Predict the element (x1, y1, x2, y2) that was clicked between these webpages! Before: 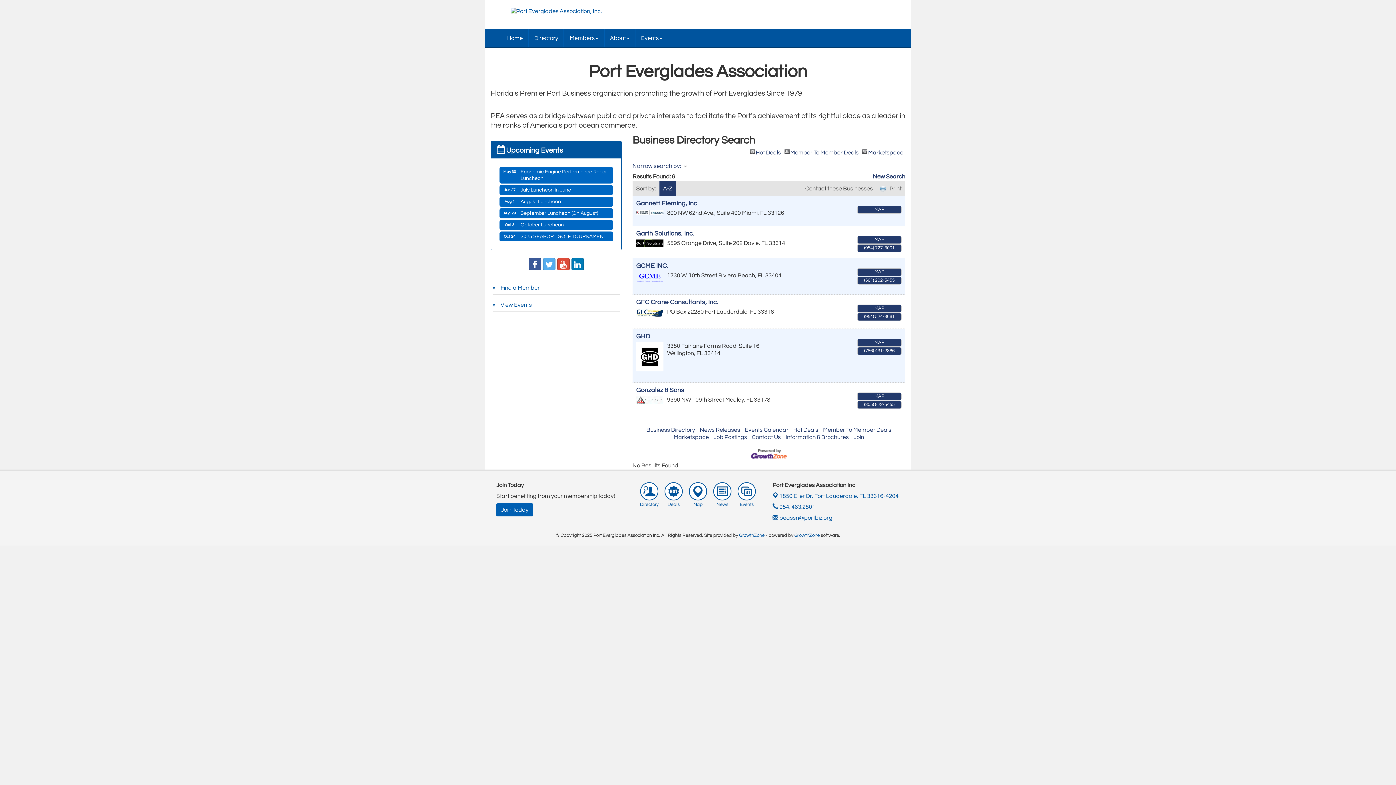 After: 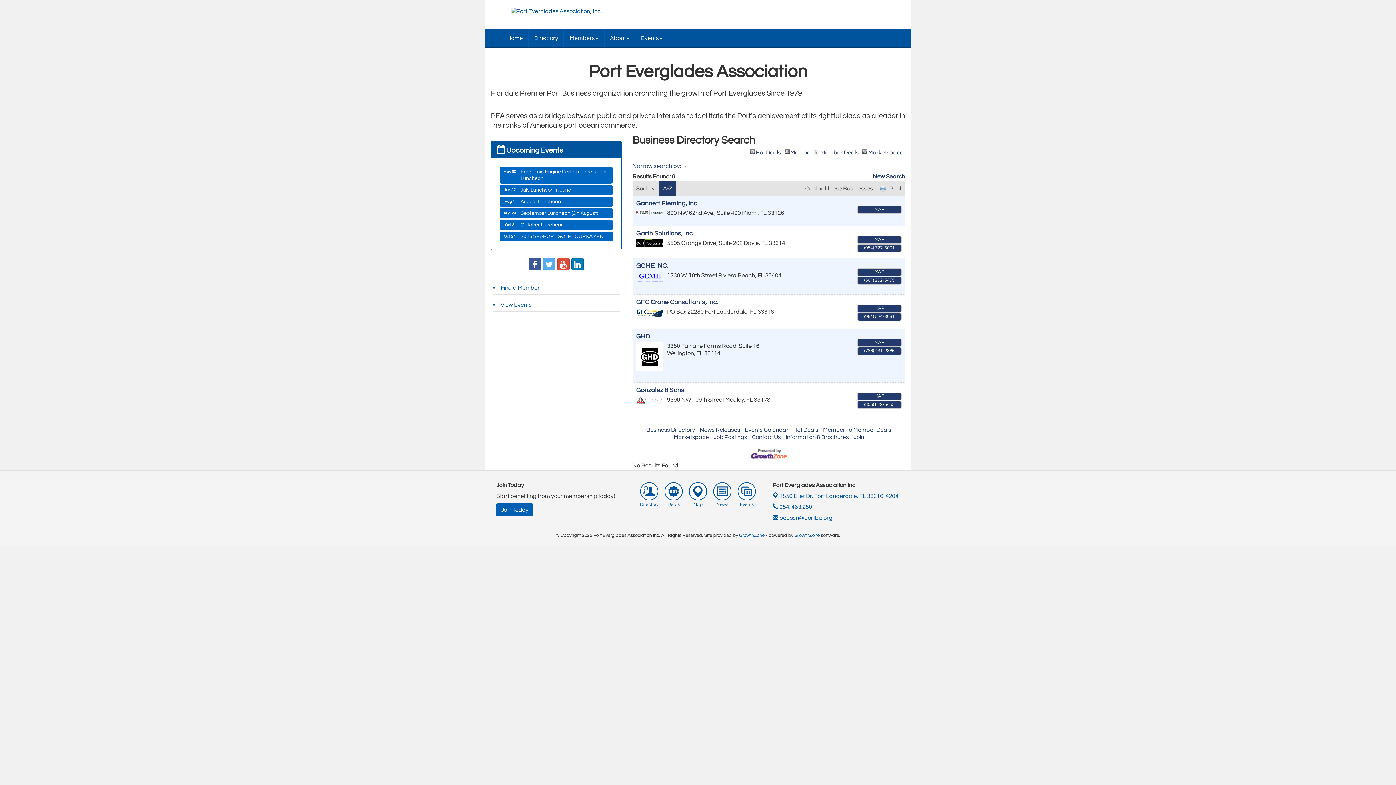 Action: bbox: (663, 185, 672, 191) label: A-Z